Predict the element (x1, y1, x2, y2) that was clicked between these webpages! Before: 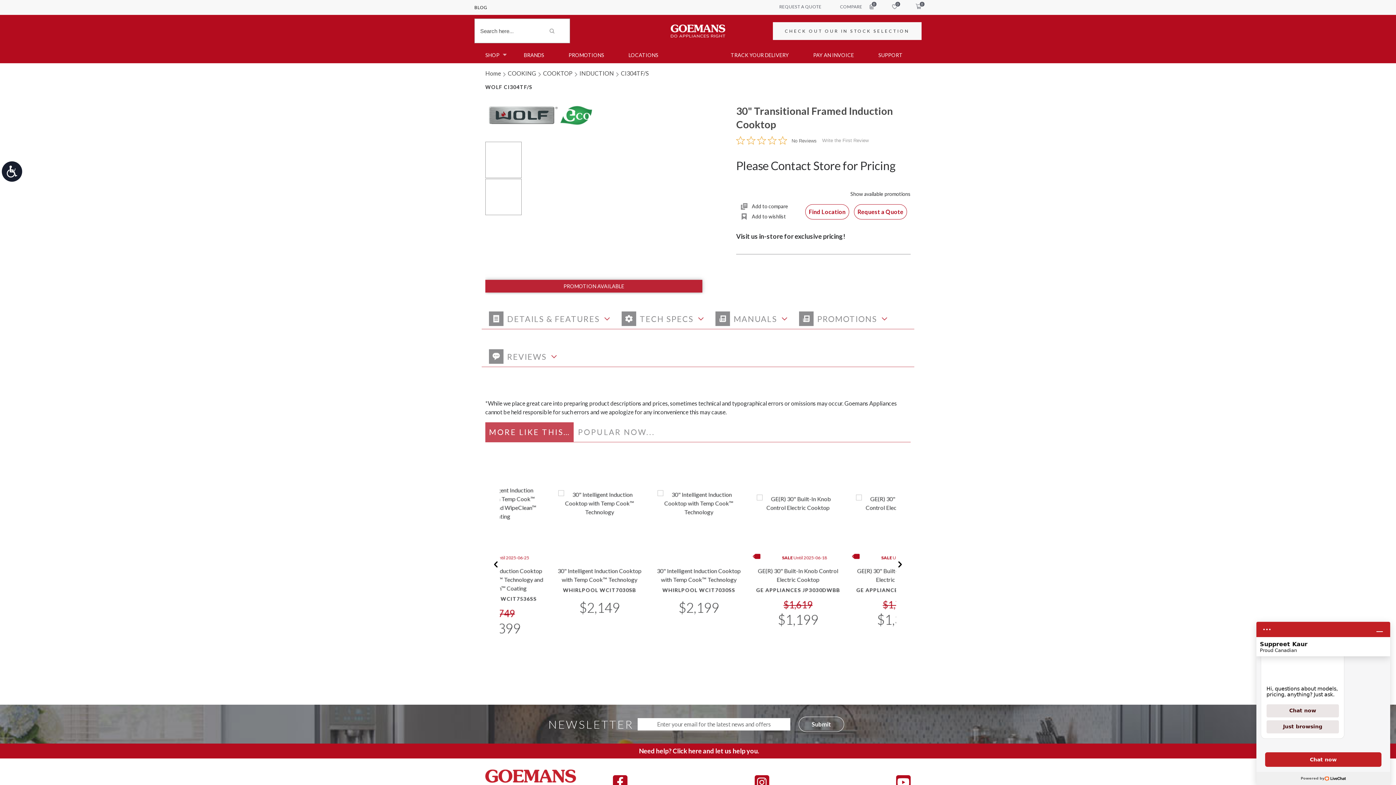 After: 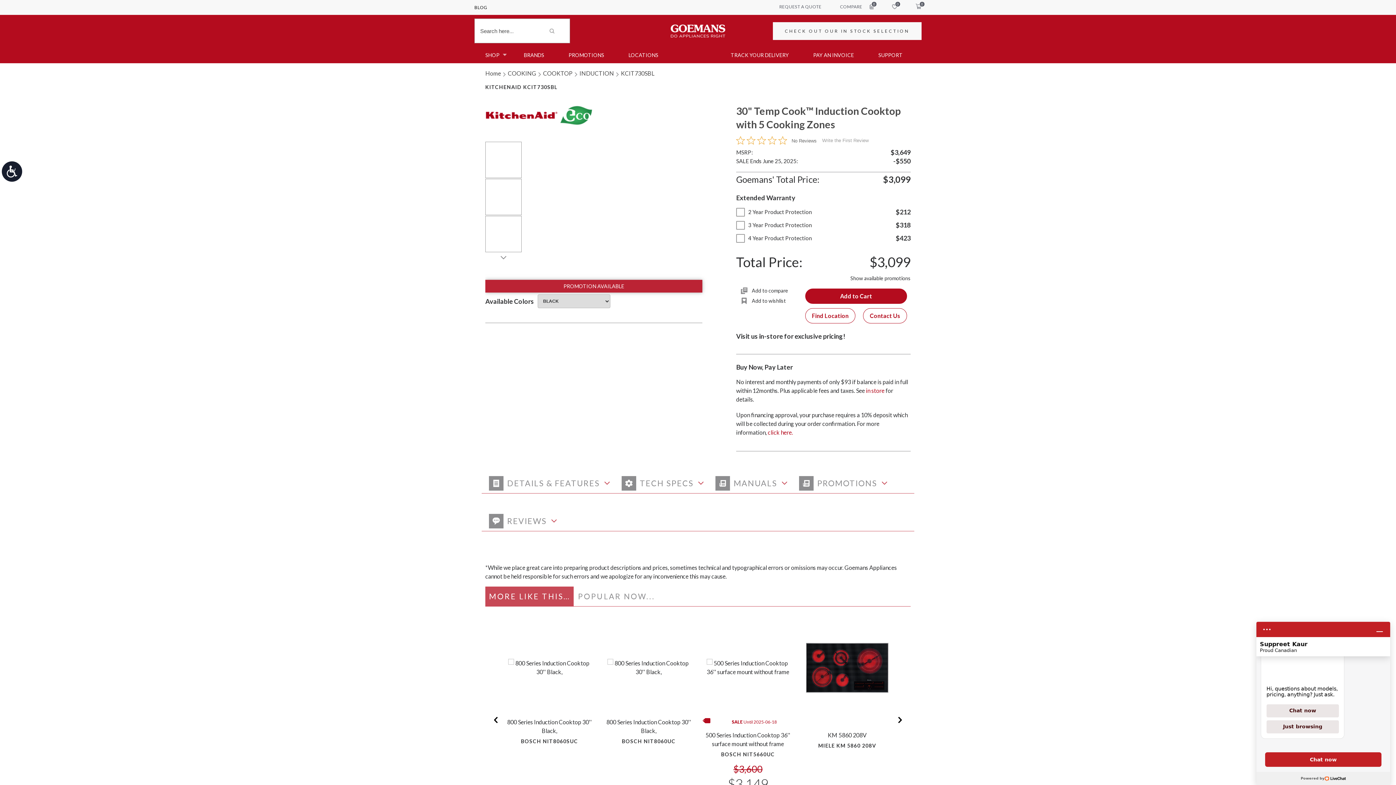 Action: bbox: (801, 459, 893, 547)